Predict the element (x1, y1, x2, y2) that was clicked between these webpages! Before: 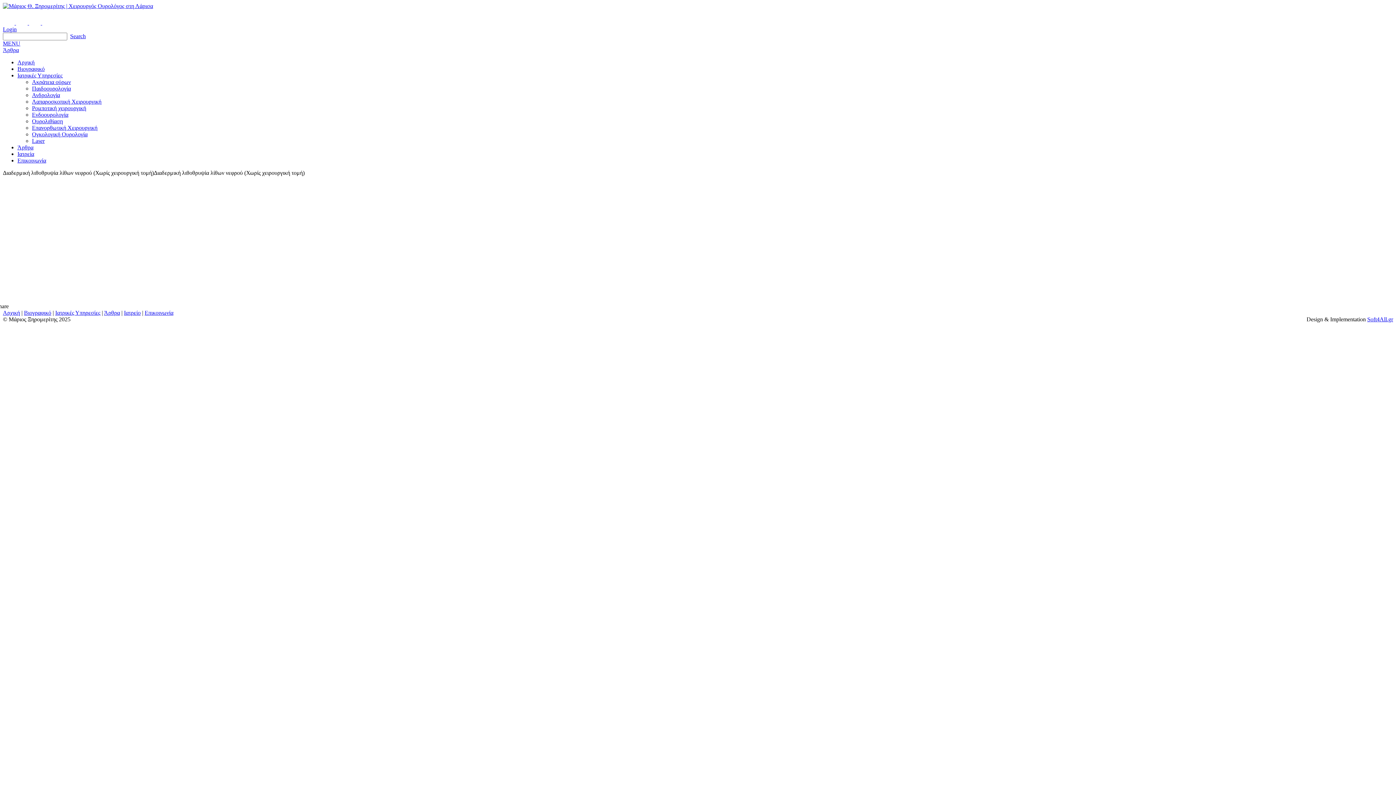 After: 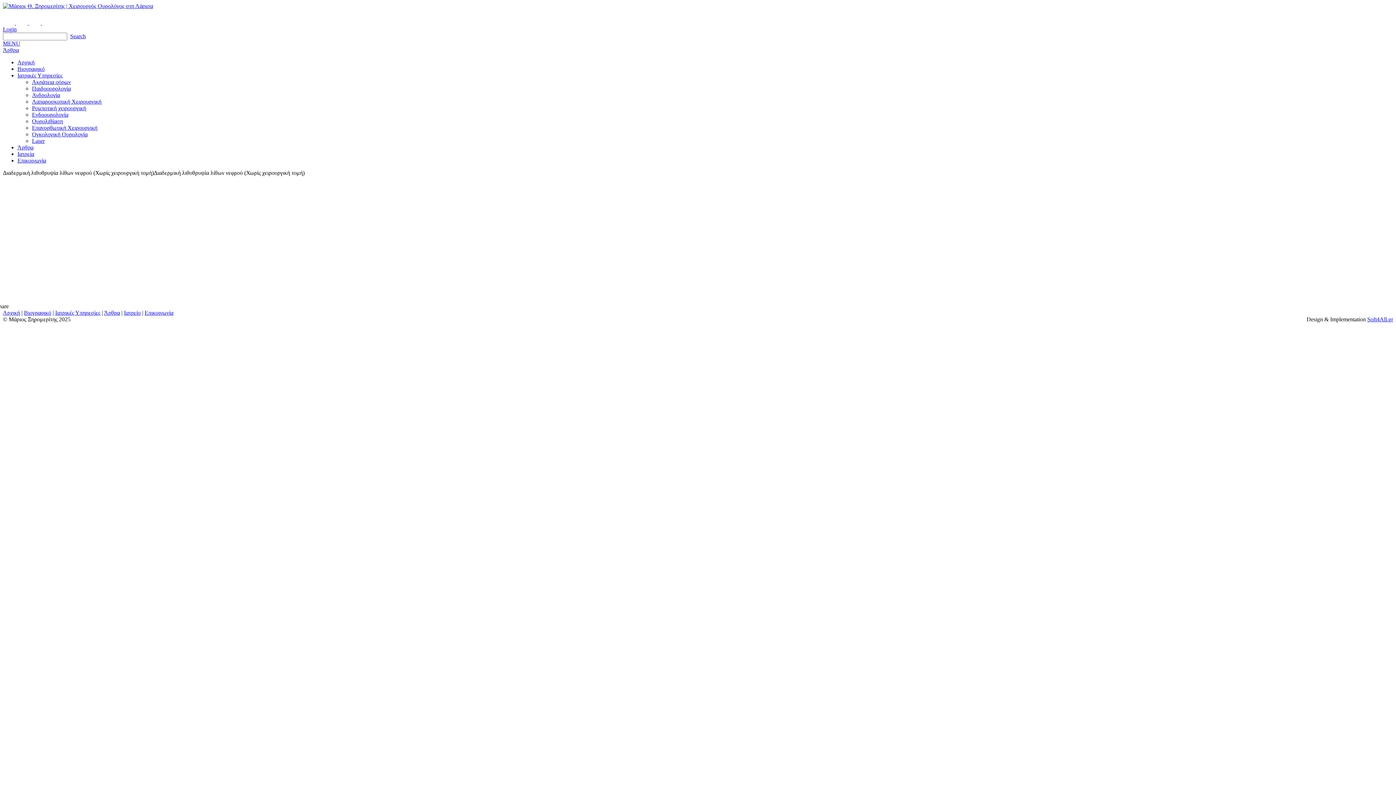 Action: bbox: (42, 19, 53, 25)